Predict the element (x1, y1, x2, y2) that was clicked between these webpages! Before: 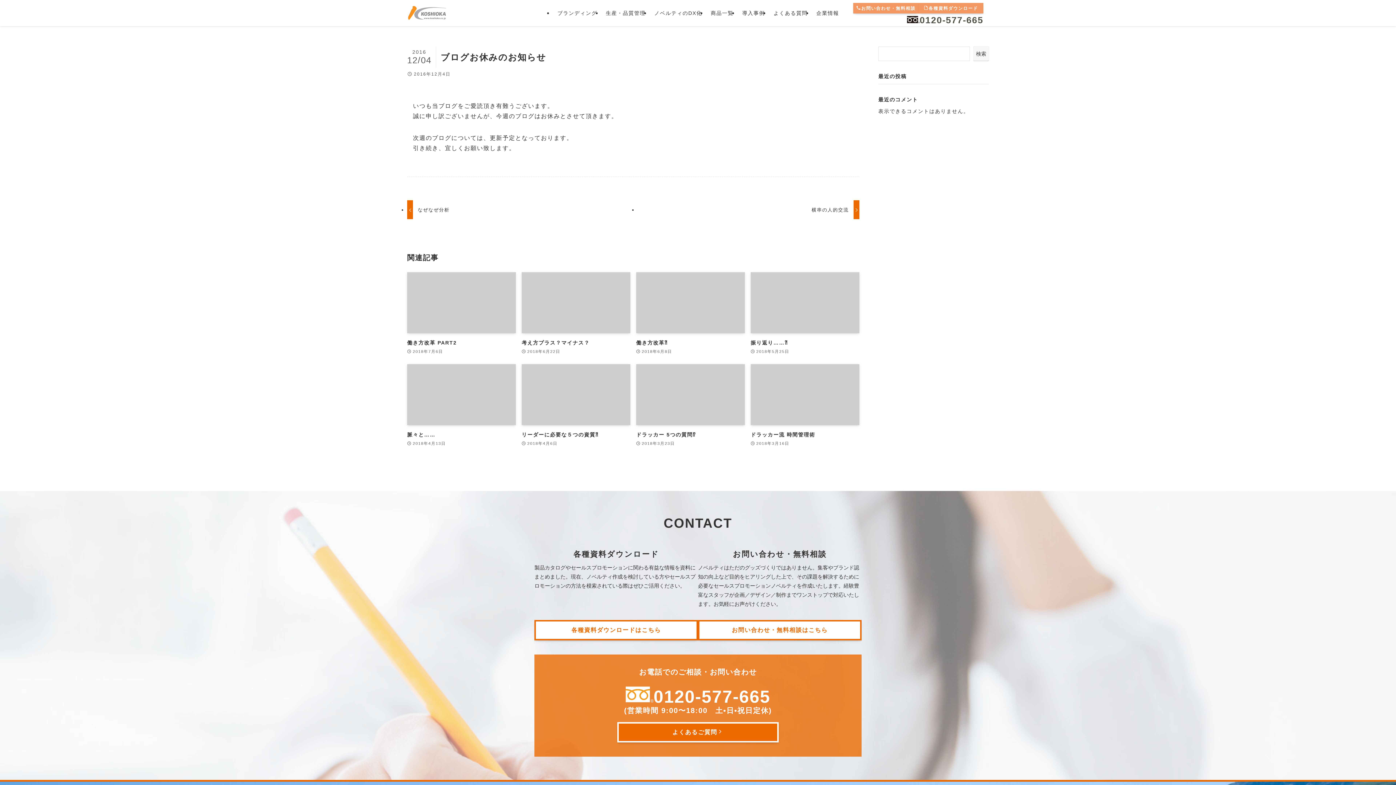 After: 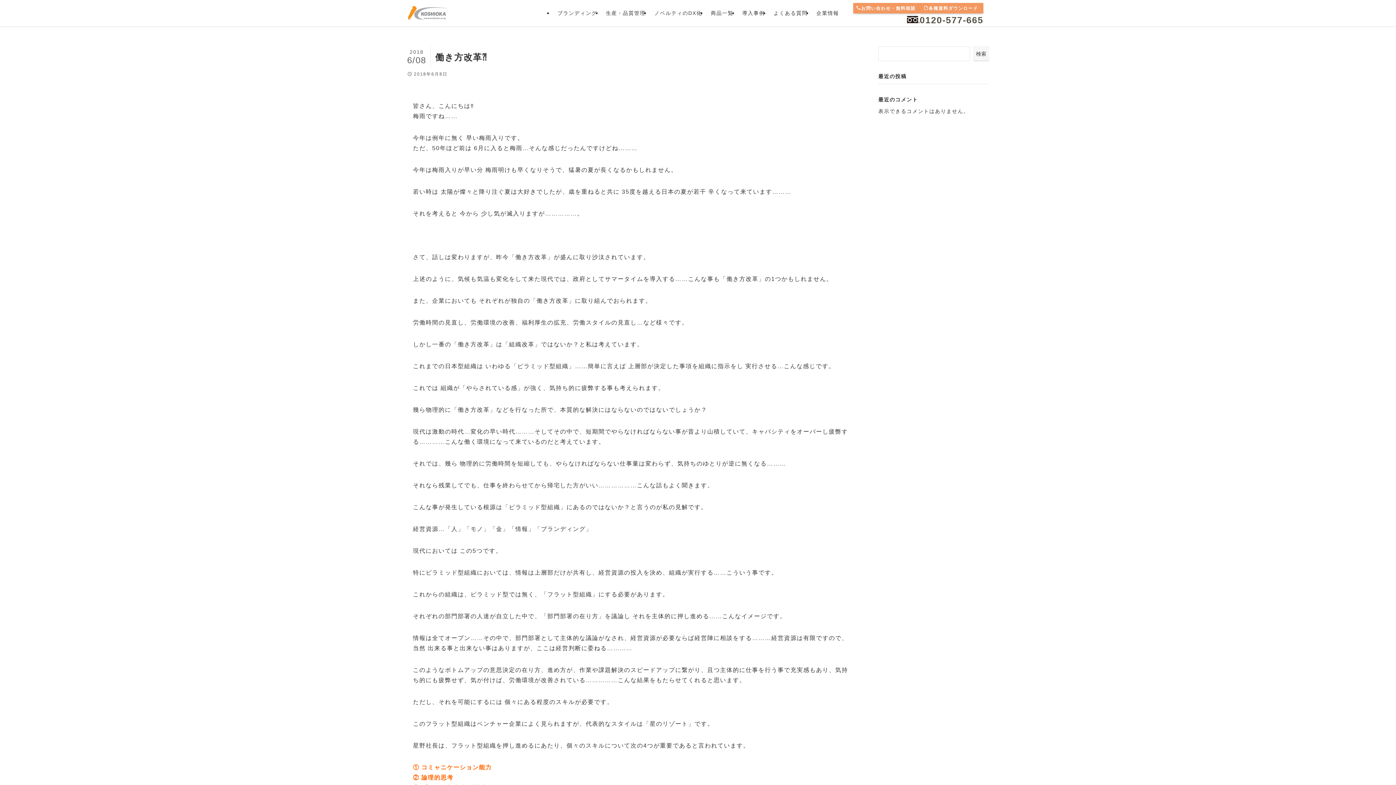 Action: bbox: (636, 272, 745, 355) label: 働き方改革⁈
2018年6月8日